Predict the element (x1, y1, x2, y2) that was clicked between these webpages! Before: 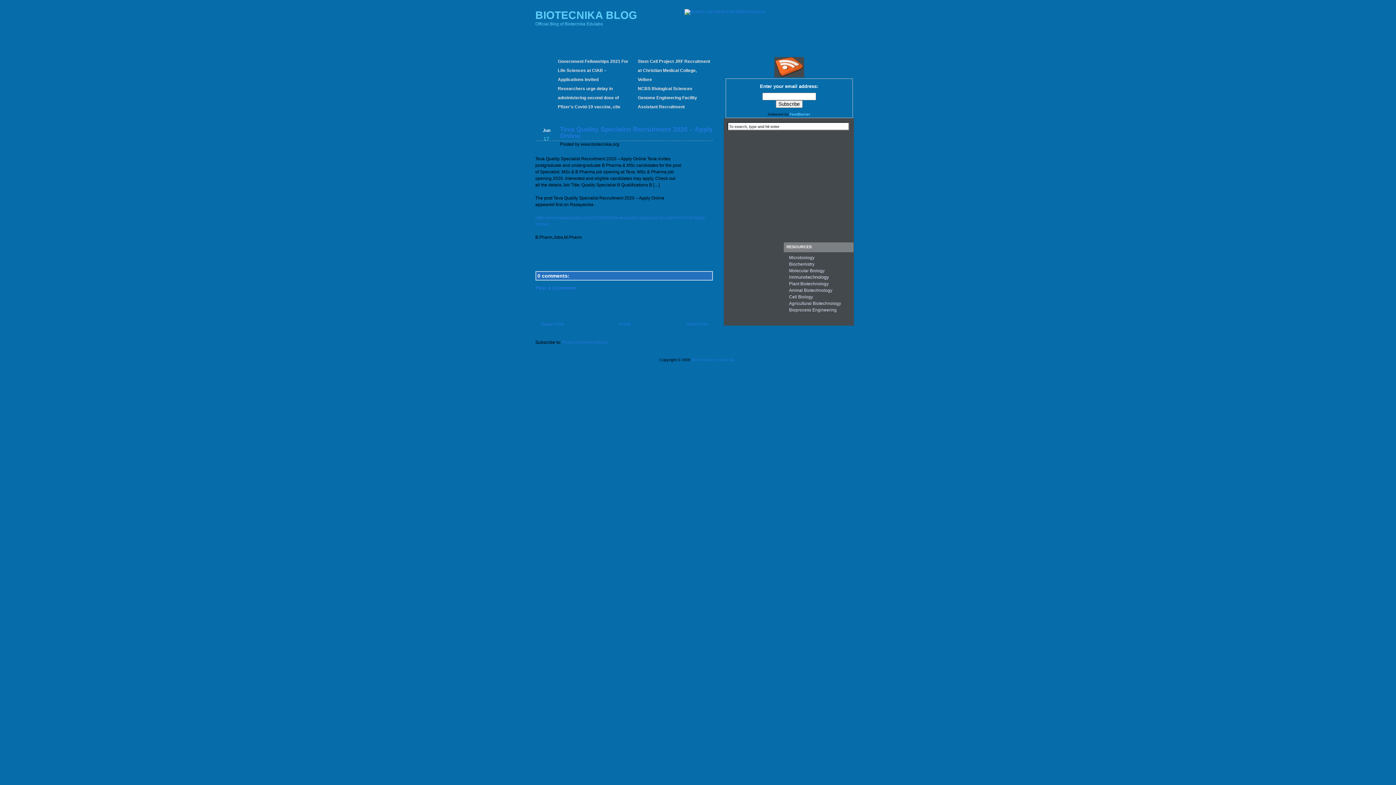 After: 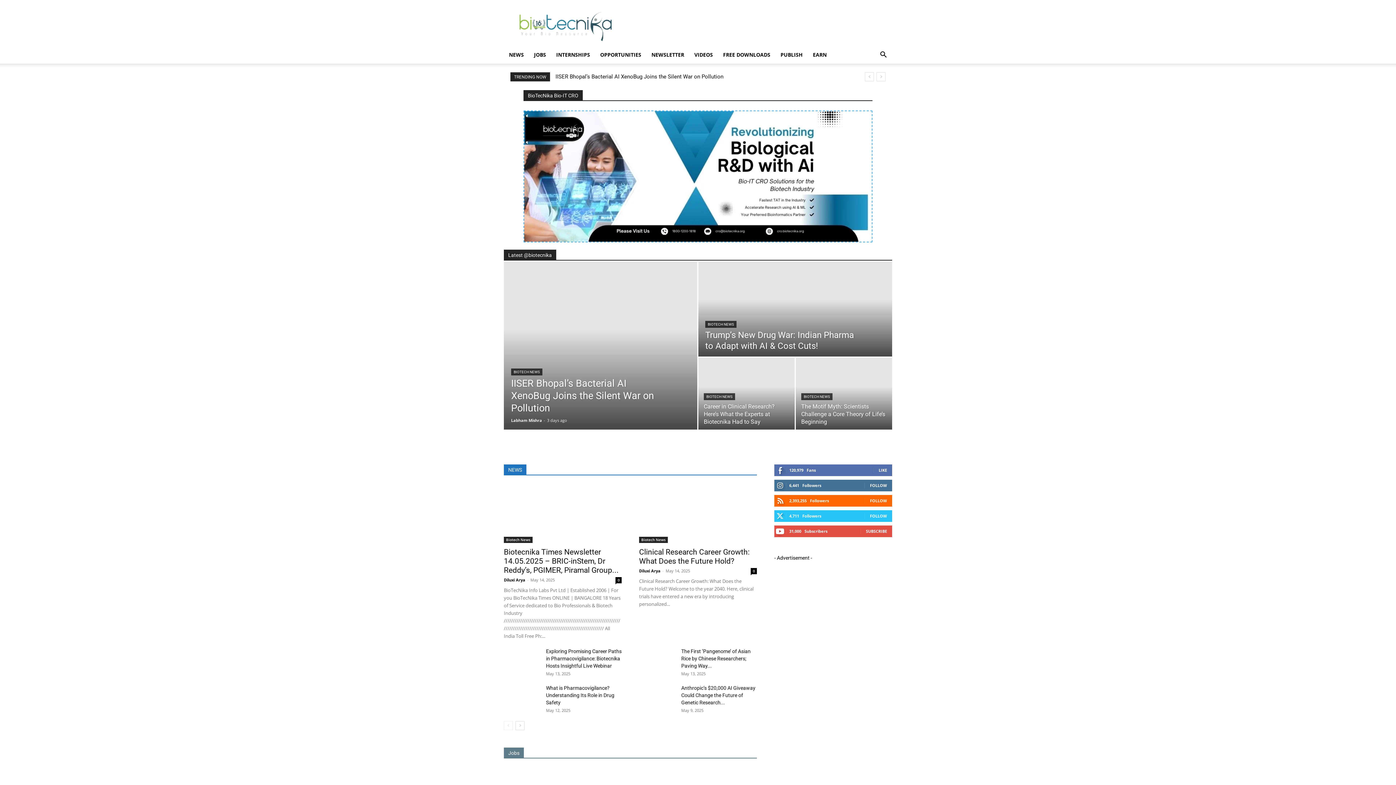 Action: bbox: (691, 357, 734, 362) label: Biotecnika Encyclopedia